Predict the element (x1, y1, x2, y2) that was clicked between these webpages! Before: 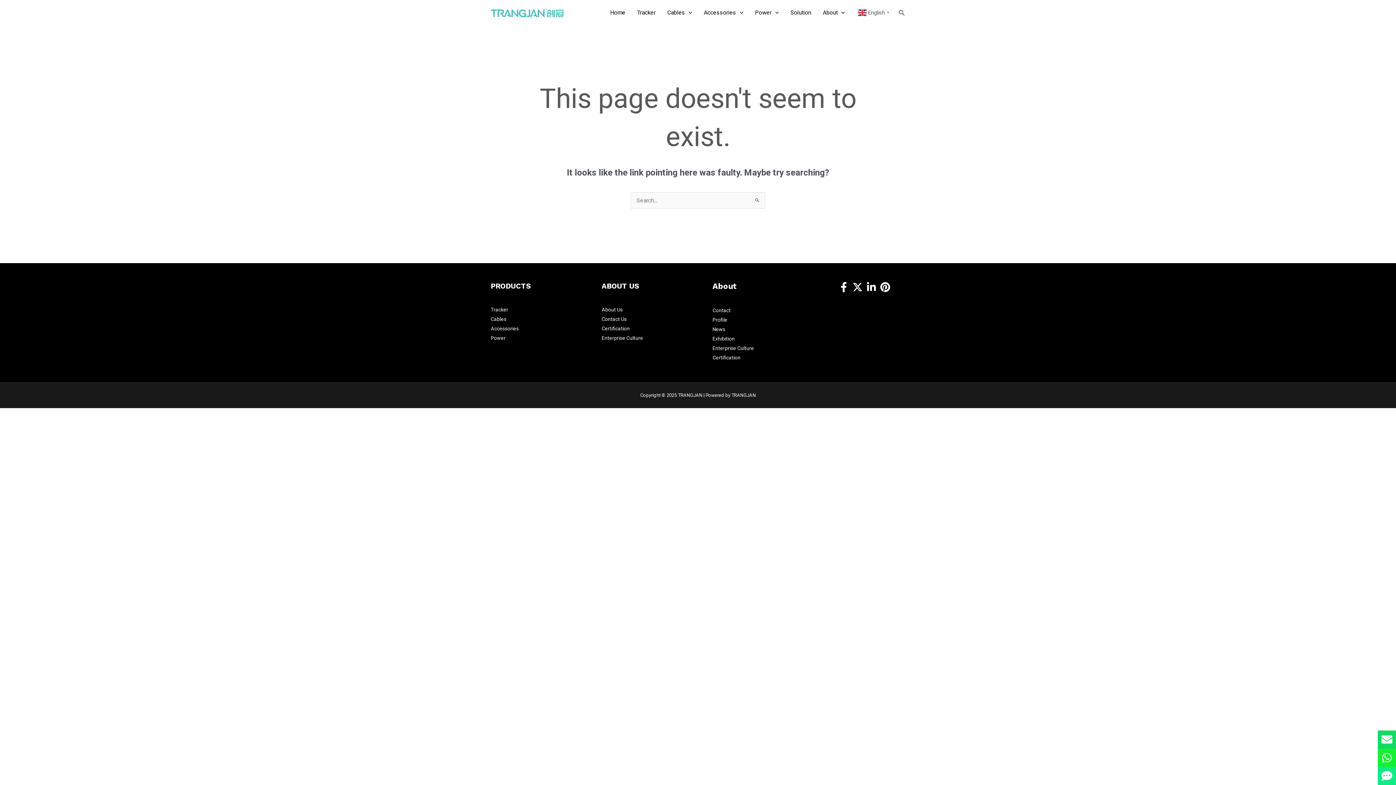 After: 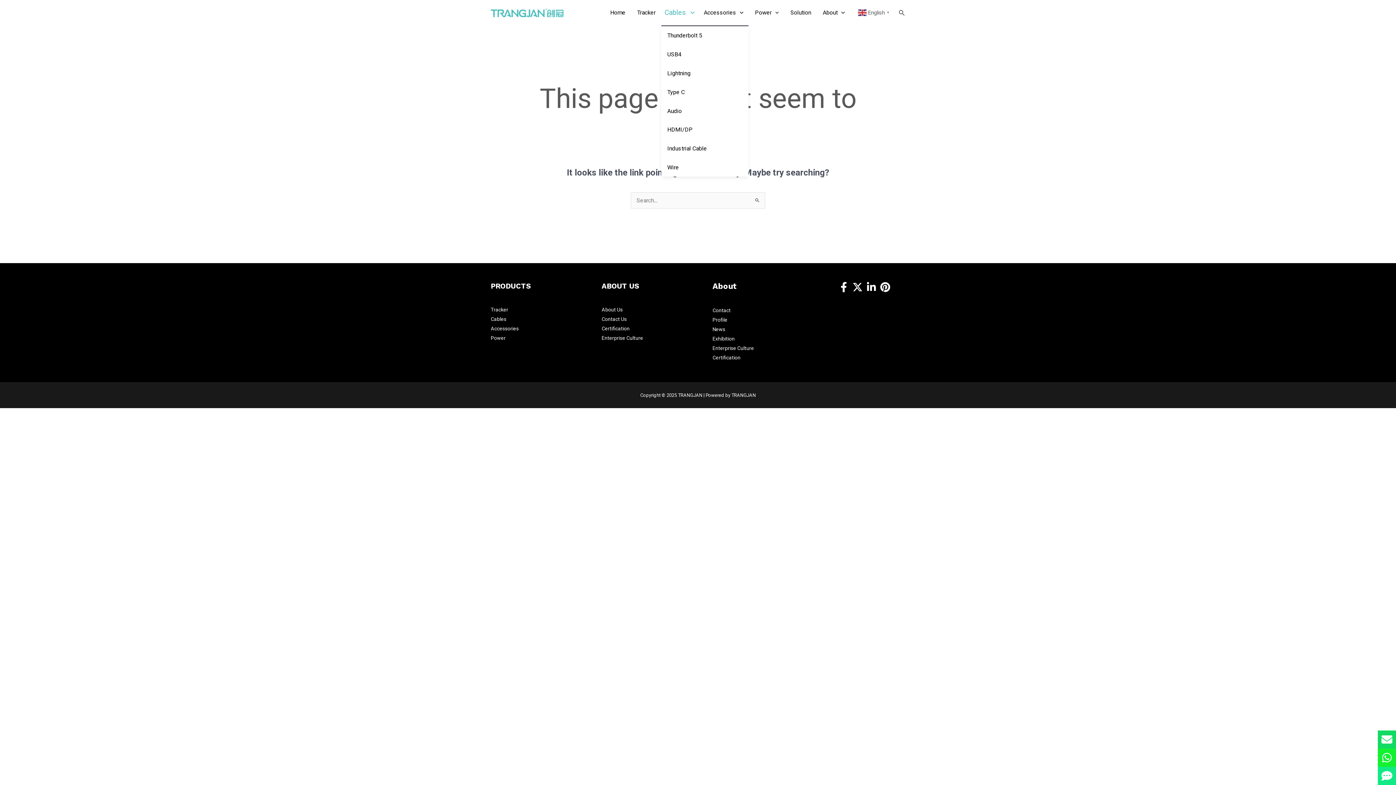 Action: bbox: (661, 0, 698, 25) label: Cables